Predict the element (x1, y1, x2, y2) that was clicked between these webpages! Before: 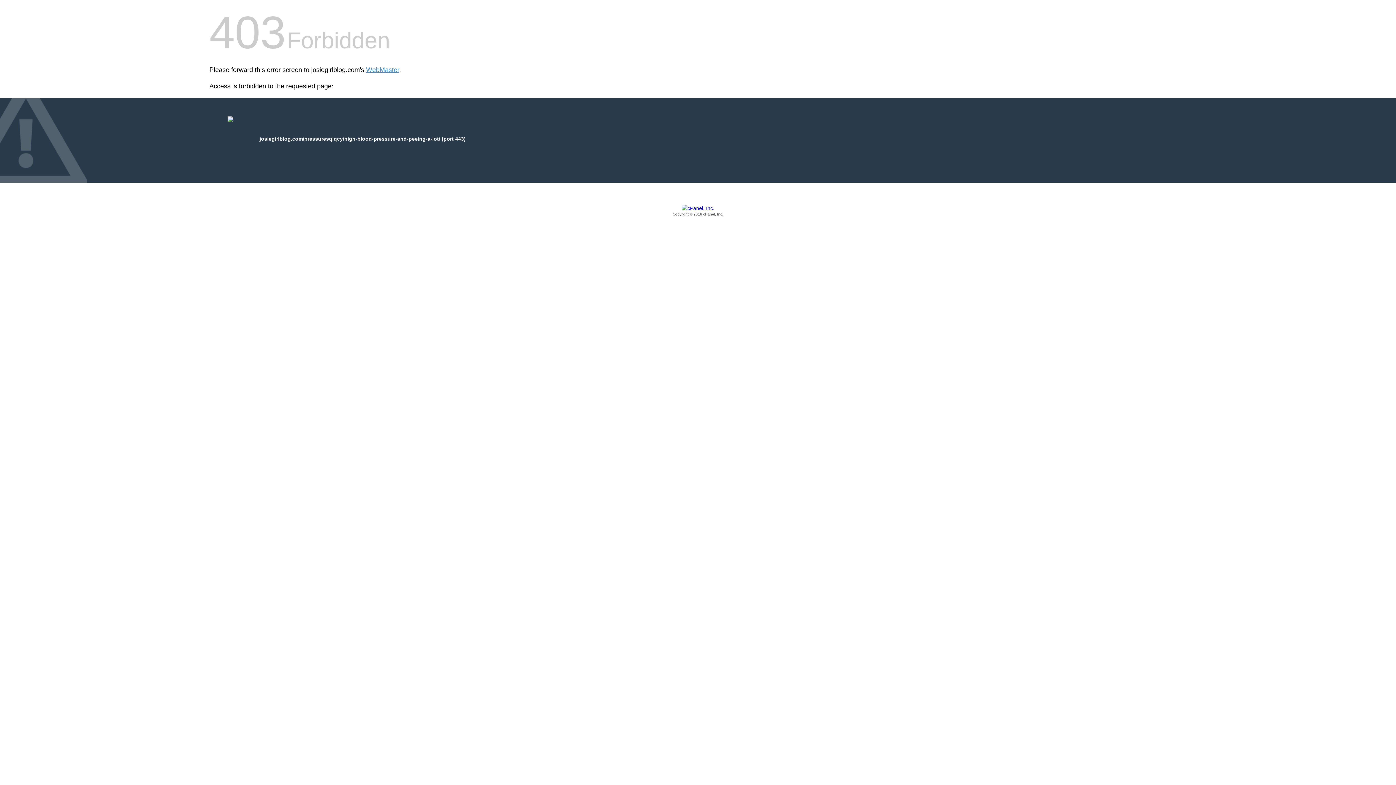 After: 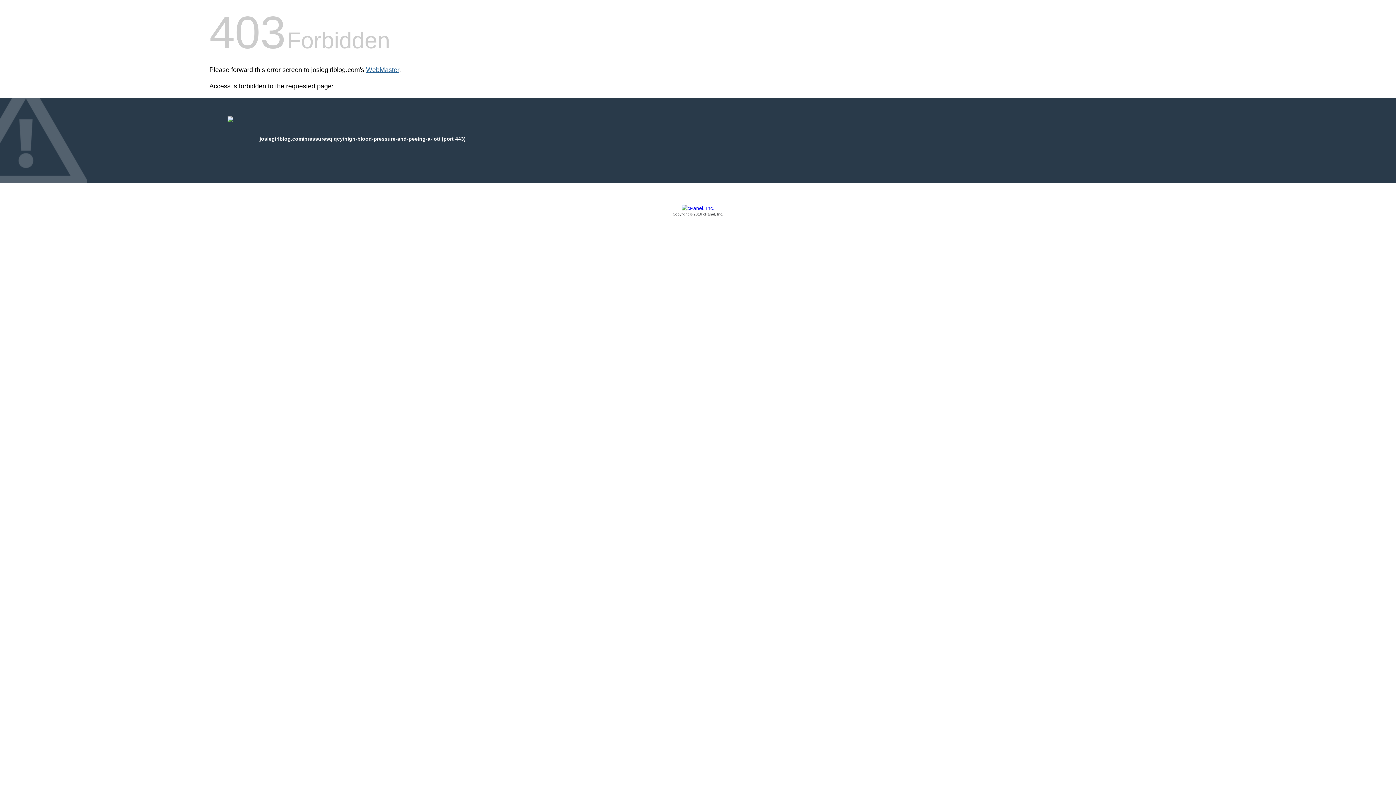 Action: label: WebMaster bbox: (366, 66, 399, 73)